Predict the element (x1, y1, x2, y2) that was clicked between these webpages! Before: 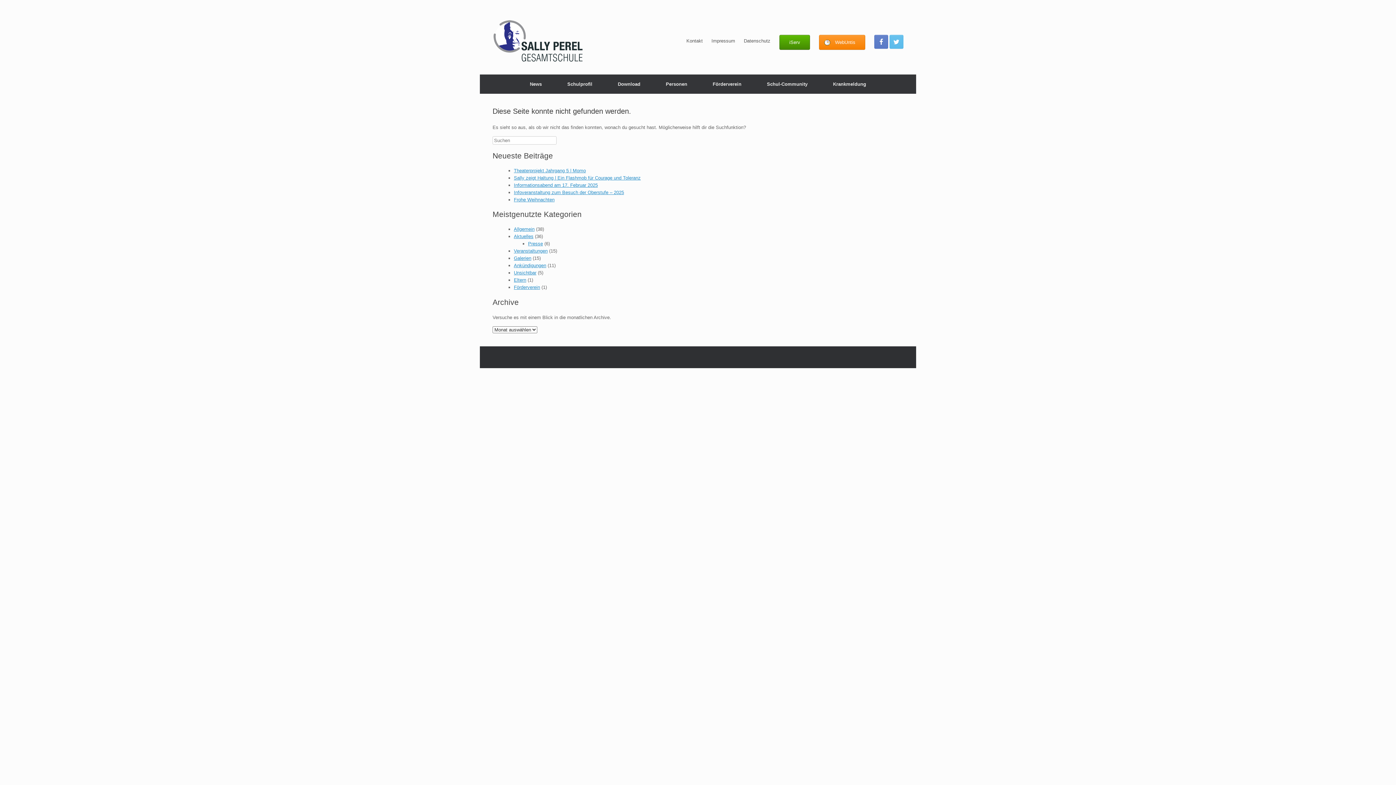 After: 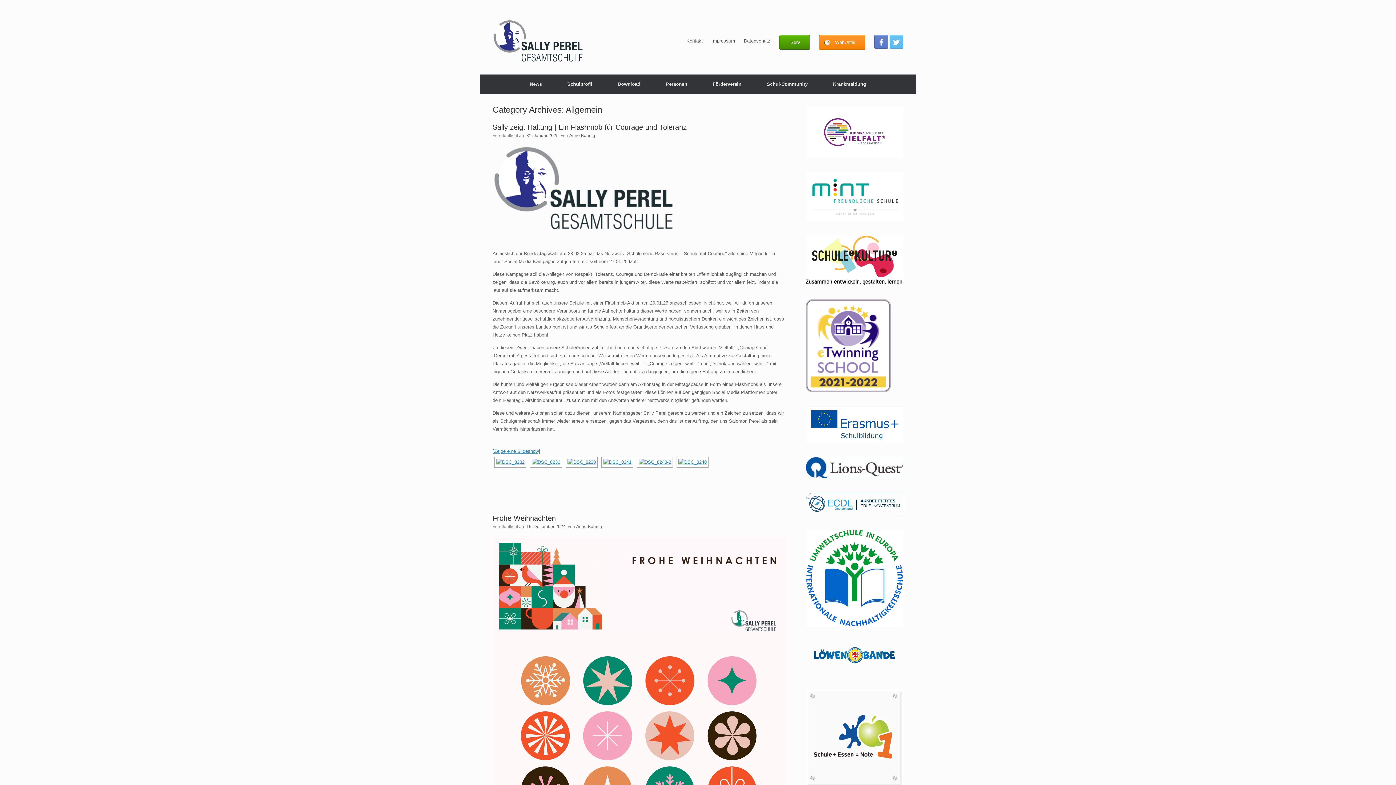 Action: bbox: (514, 226, 534, 232) label: Allgemein